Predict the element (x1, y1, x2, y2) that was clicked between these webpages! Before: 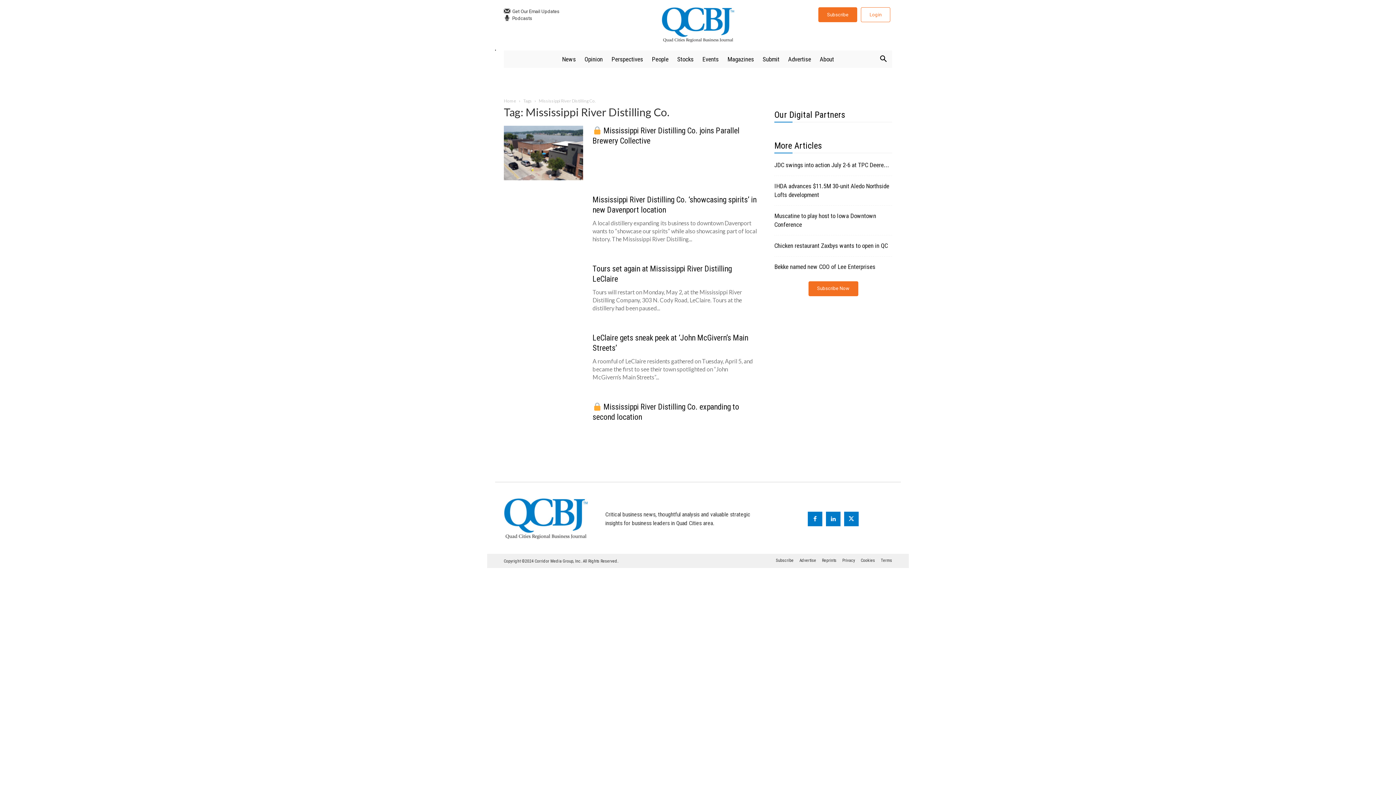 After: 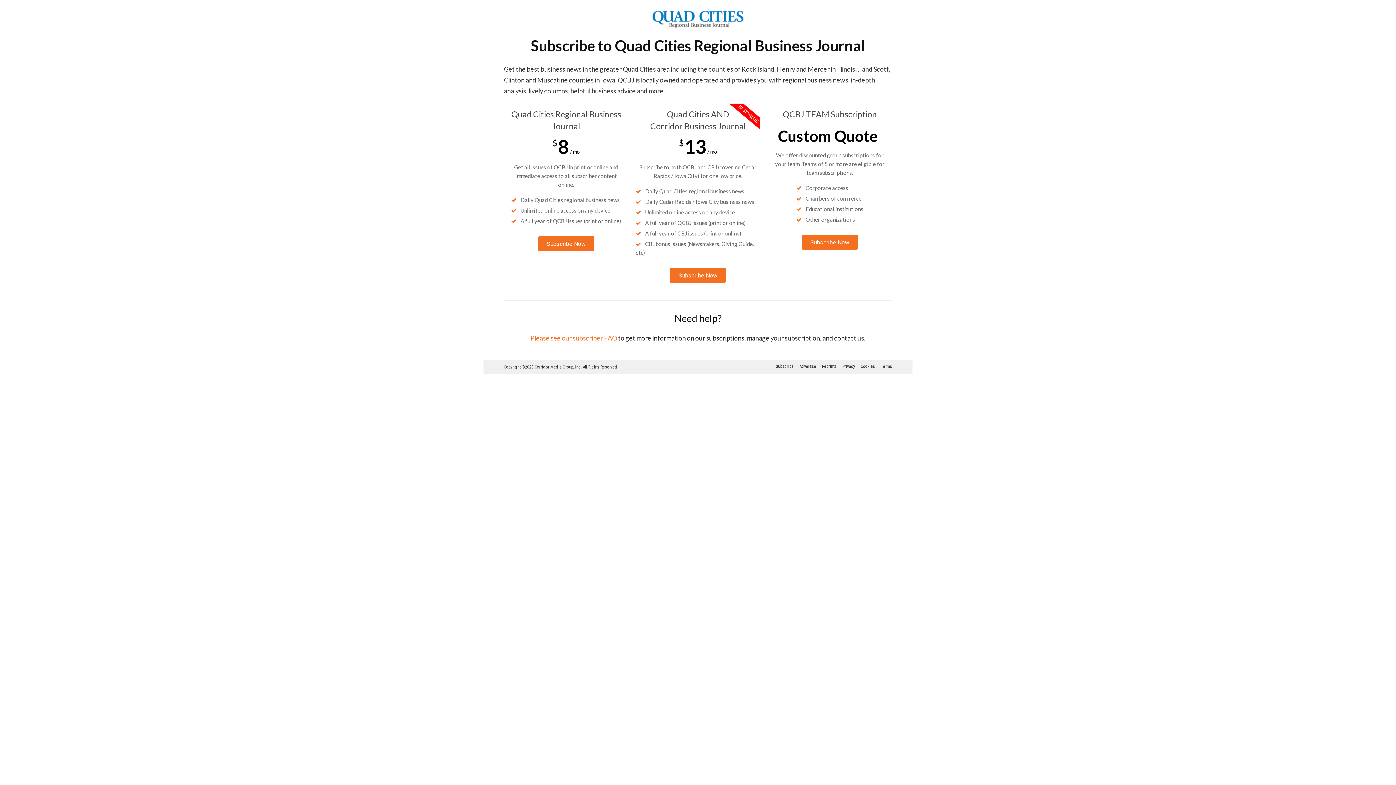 Action: label: Subscribe bbox: (776, 556, 793, 564)